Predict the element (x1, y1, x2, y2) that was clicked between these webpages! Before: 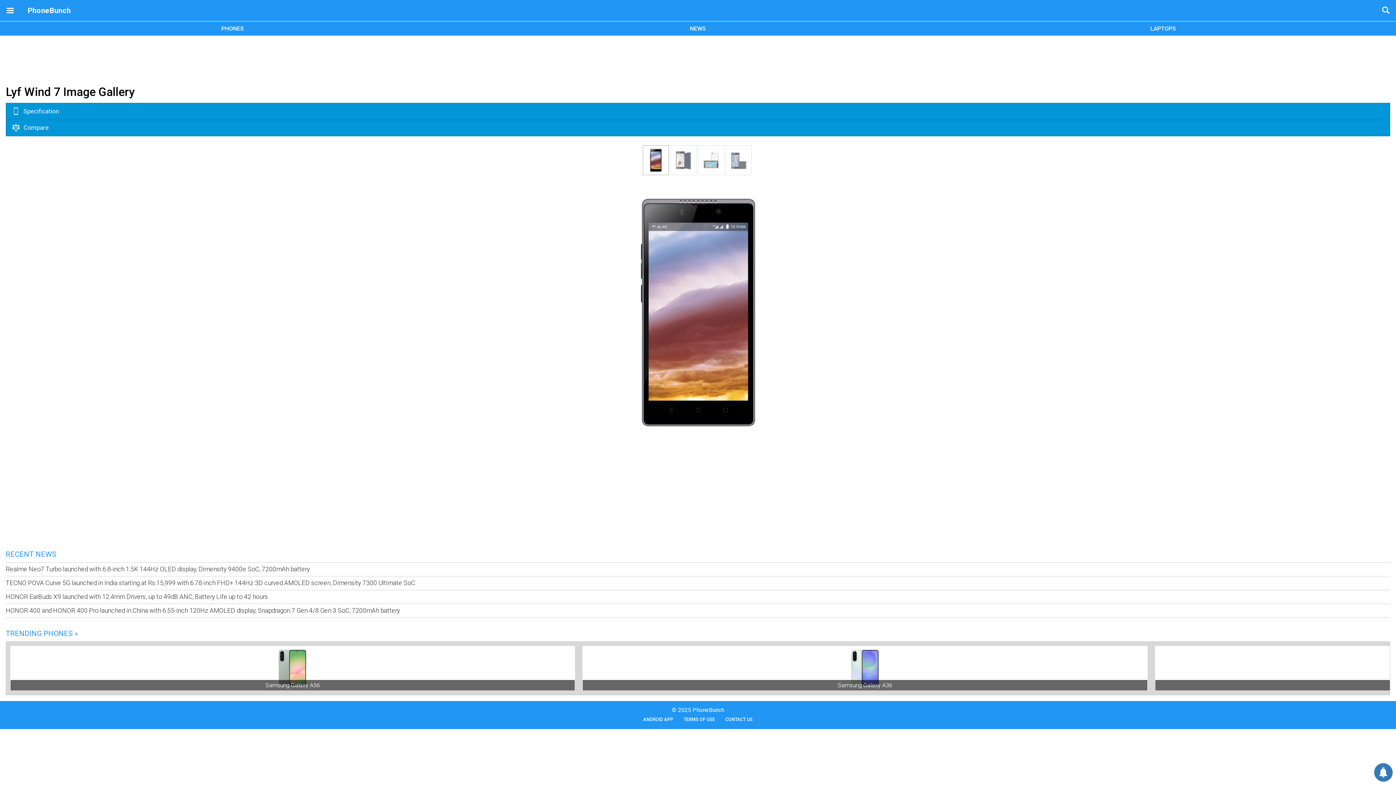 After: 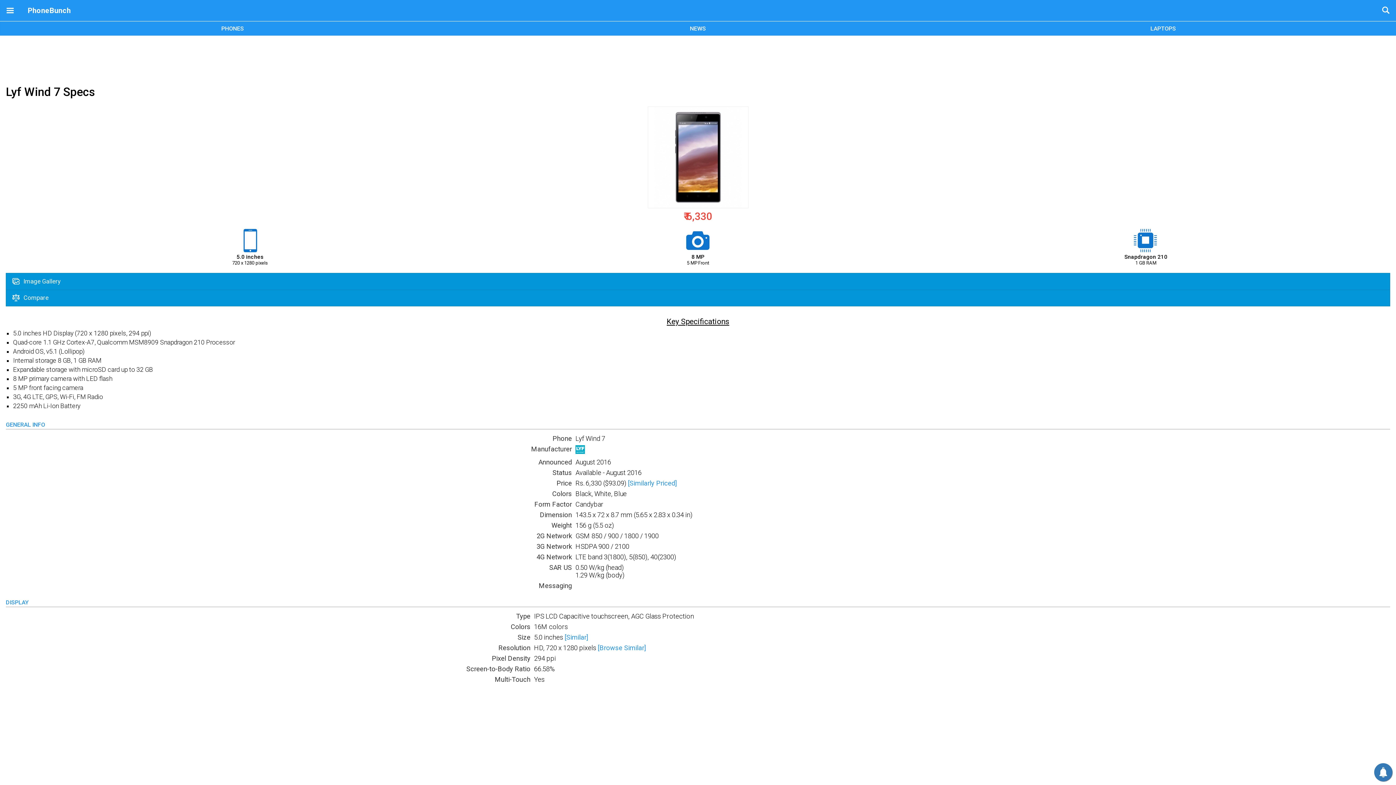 Action: label:  Specification bbox: (6, 103, 1390, 119)